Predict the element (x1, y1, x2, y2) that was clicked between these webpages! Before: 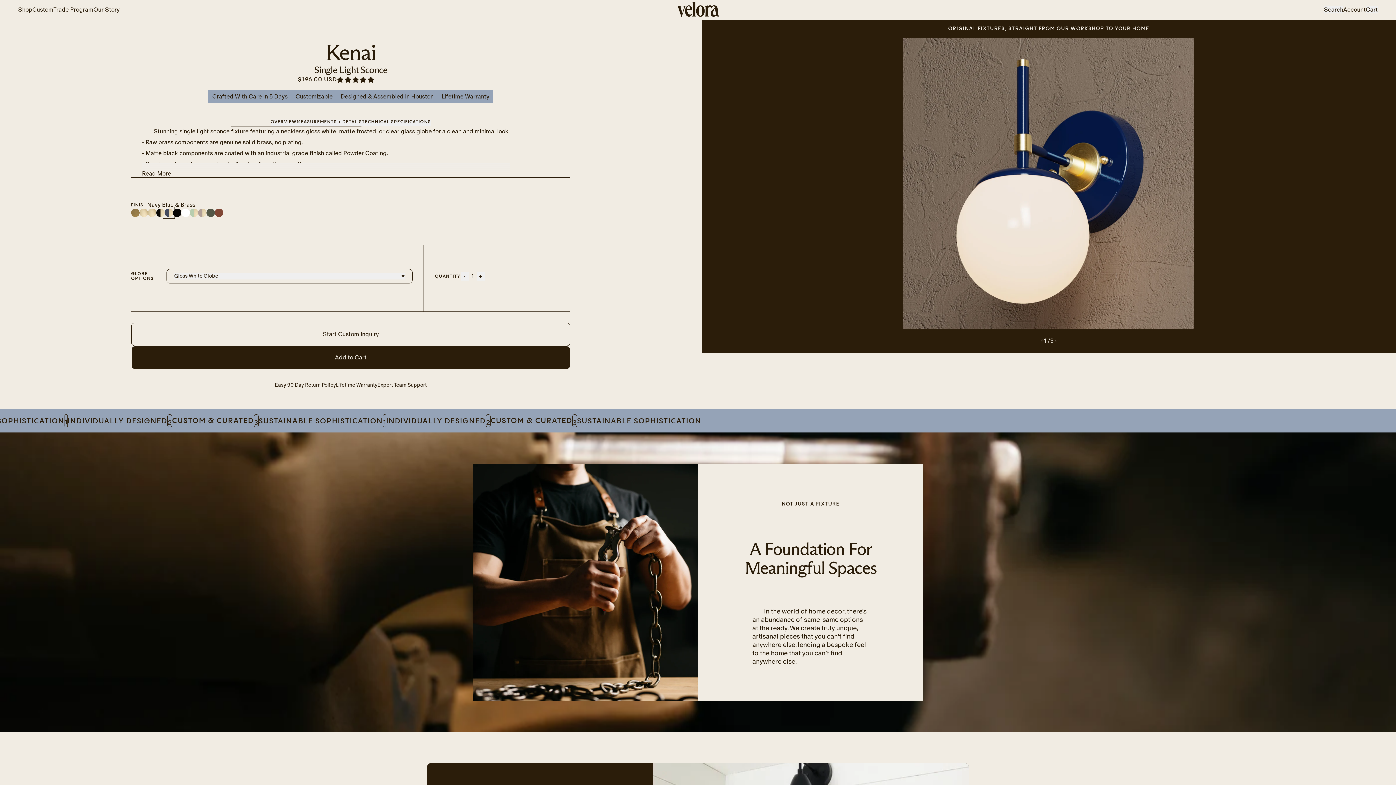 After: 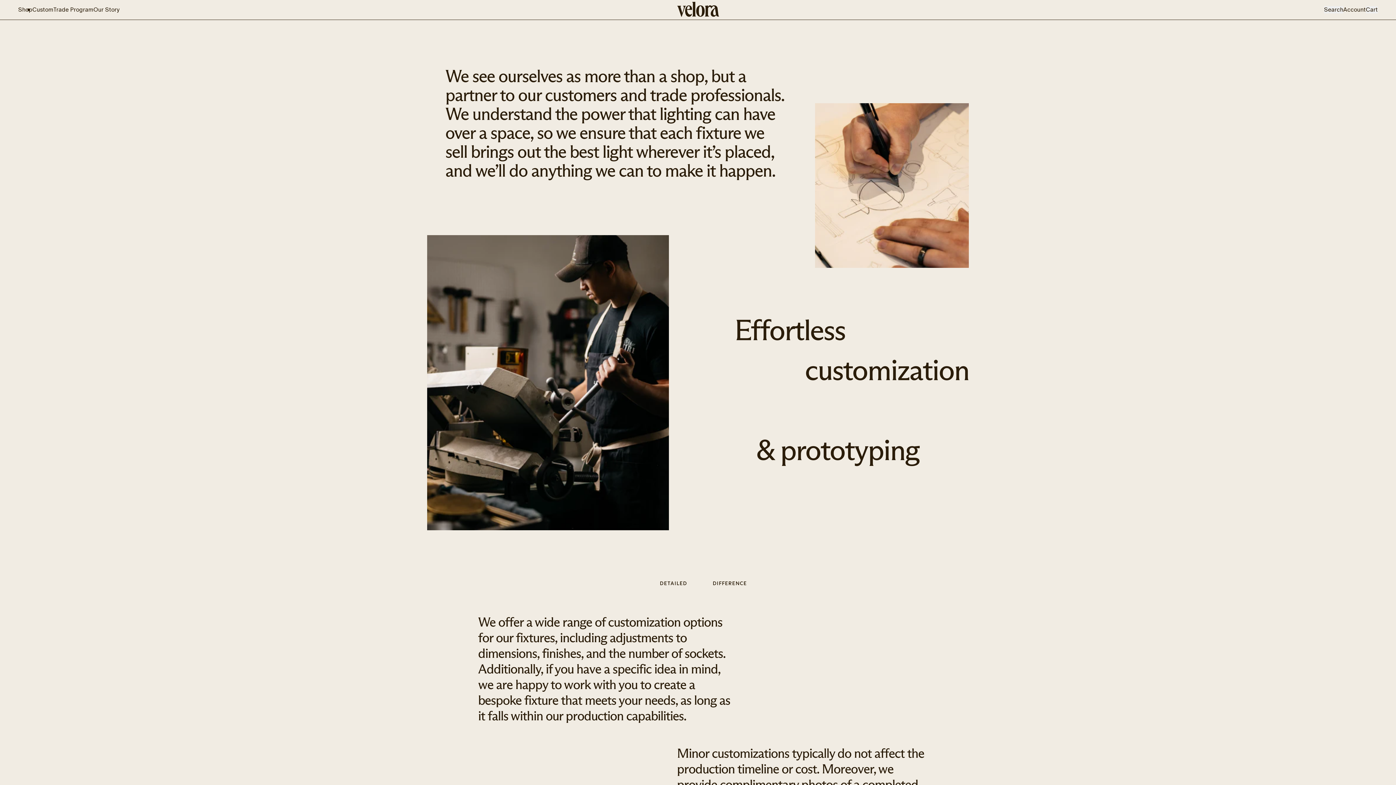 Action: bbox: (131, 322, 570, 346) label: Start Custom Inquiry